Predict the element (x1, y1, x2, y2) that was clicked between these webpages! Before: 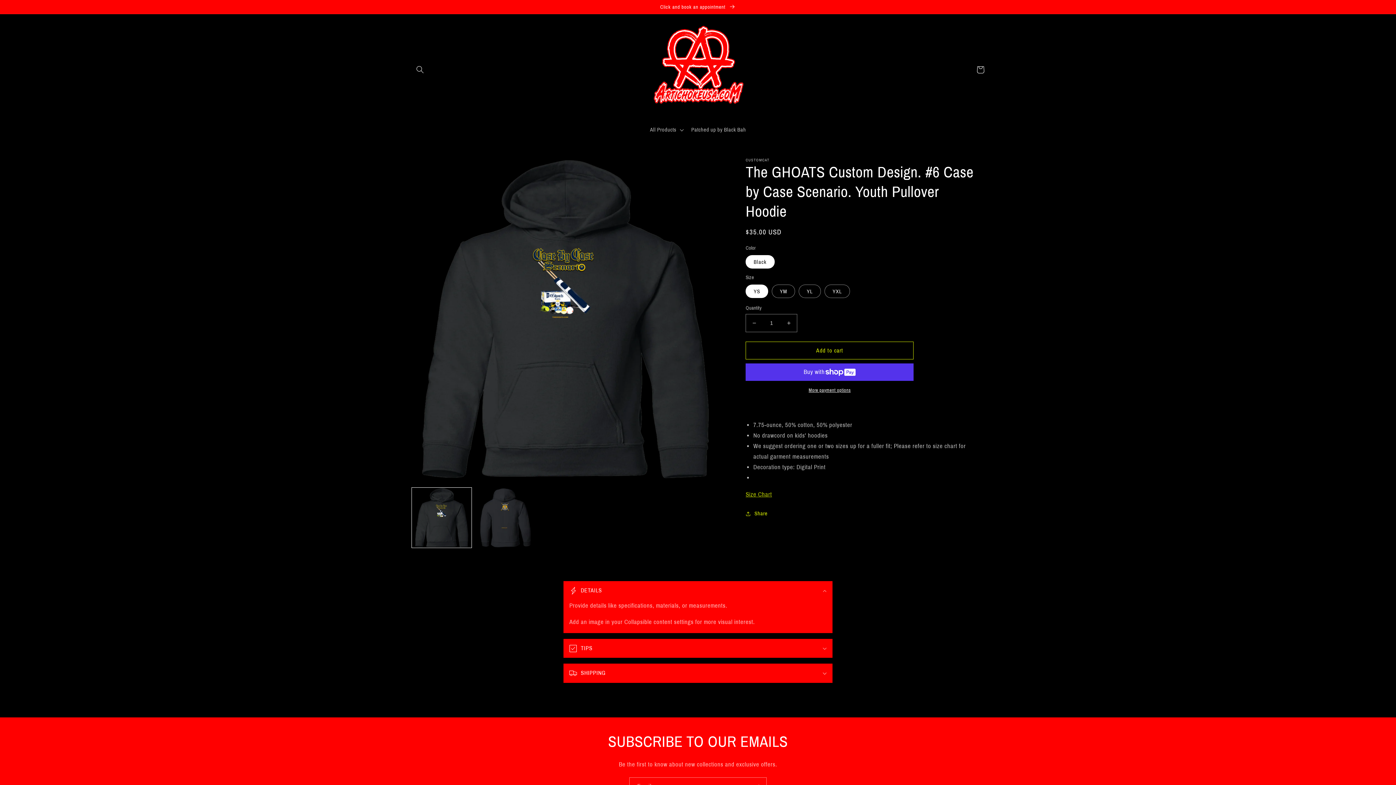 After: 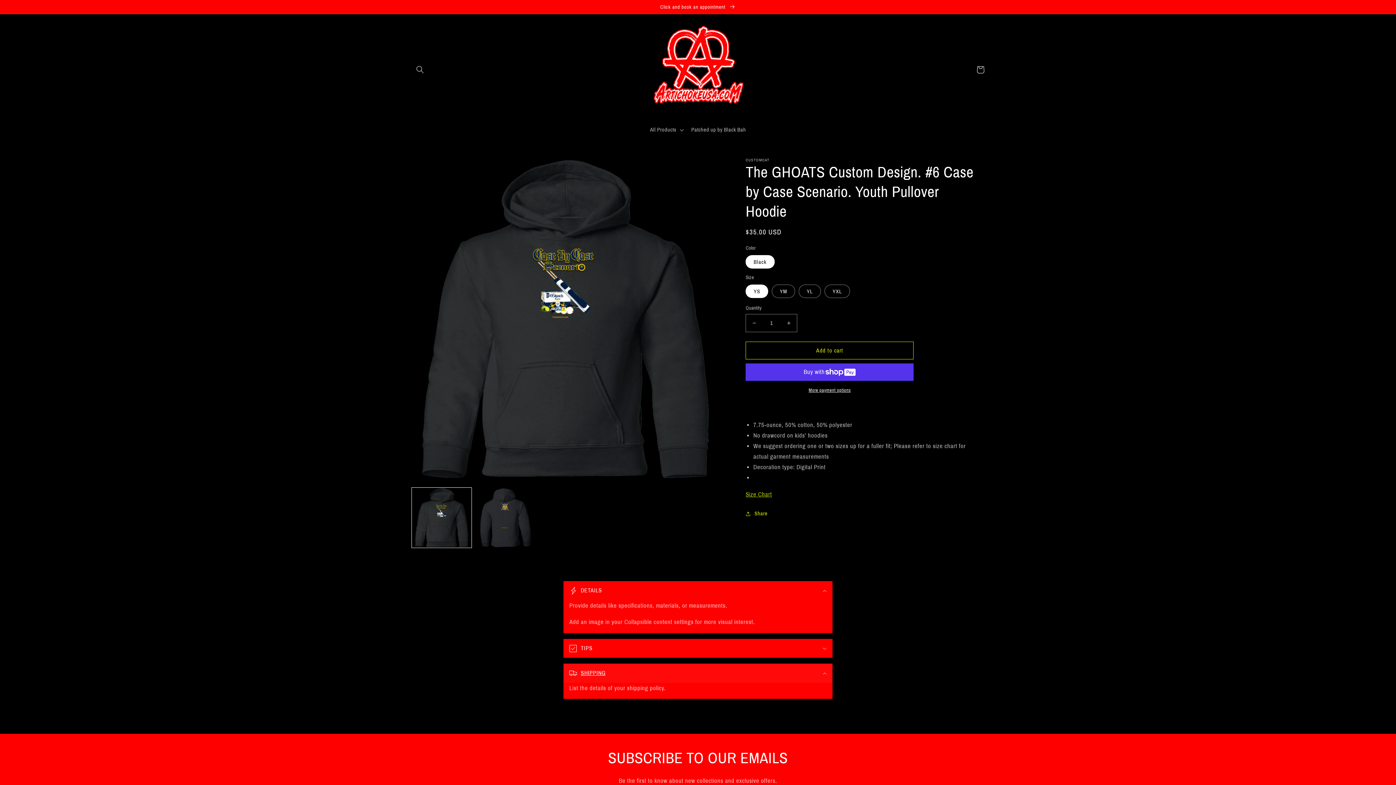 Action: label: SHIPPING bbox: (563, 664, 832, 683)